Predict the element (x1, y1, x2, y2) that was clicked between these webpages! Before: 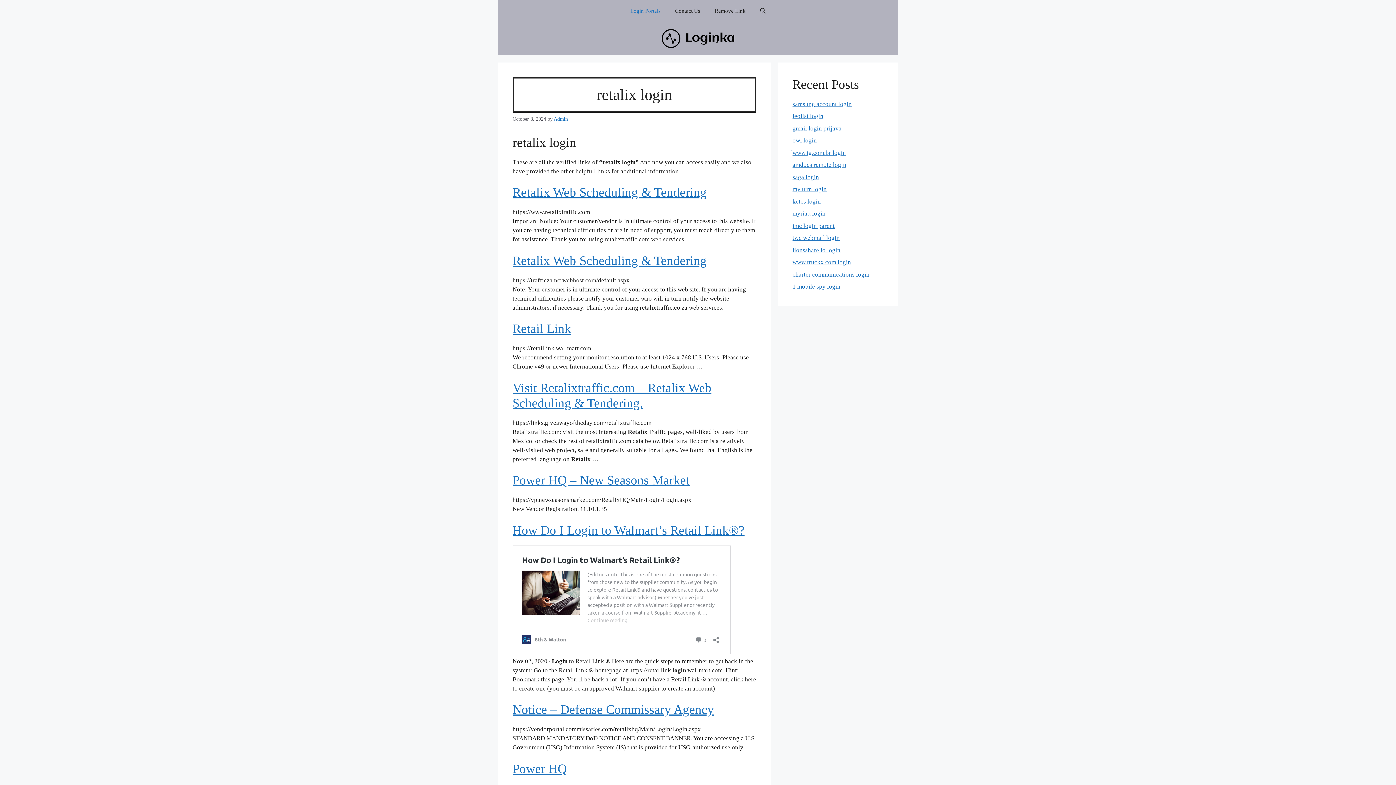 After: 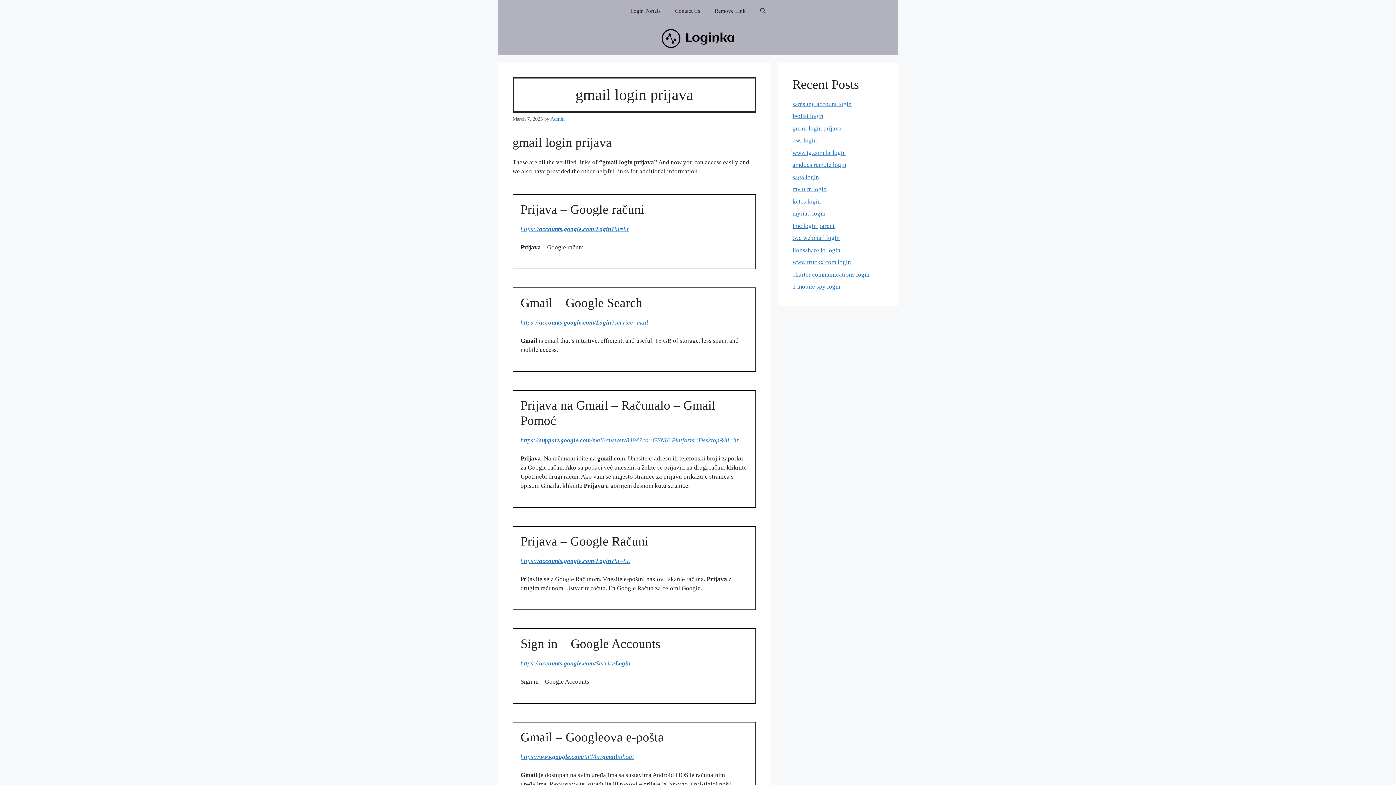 Action: label: gmail login prijava bbox: (792, 124, 841, 131)